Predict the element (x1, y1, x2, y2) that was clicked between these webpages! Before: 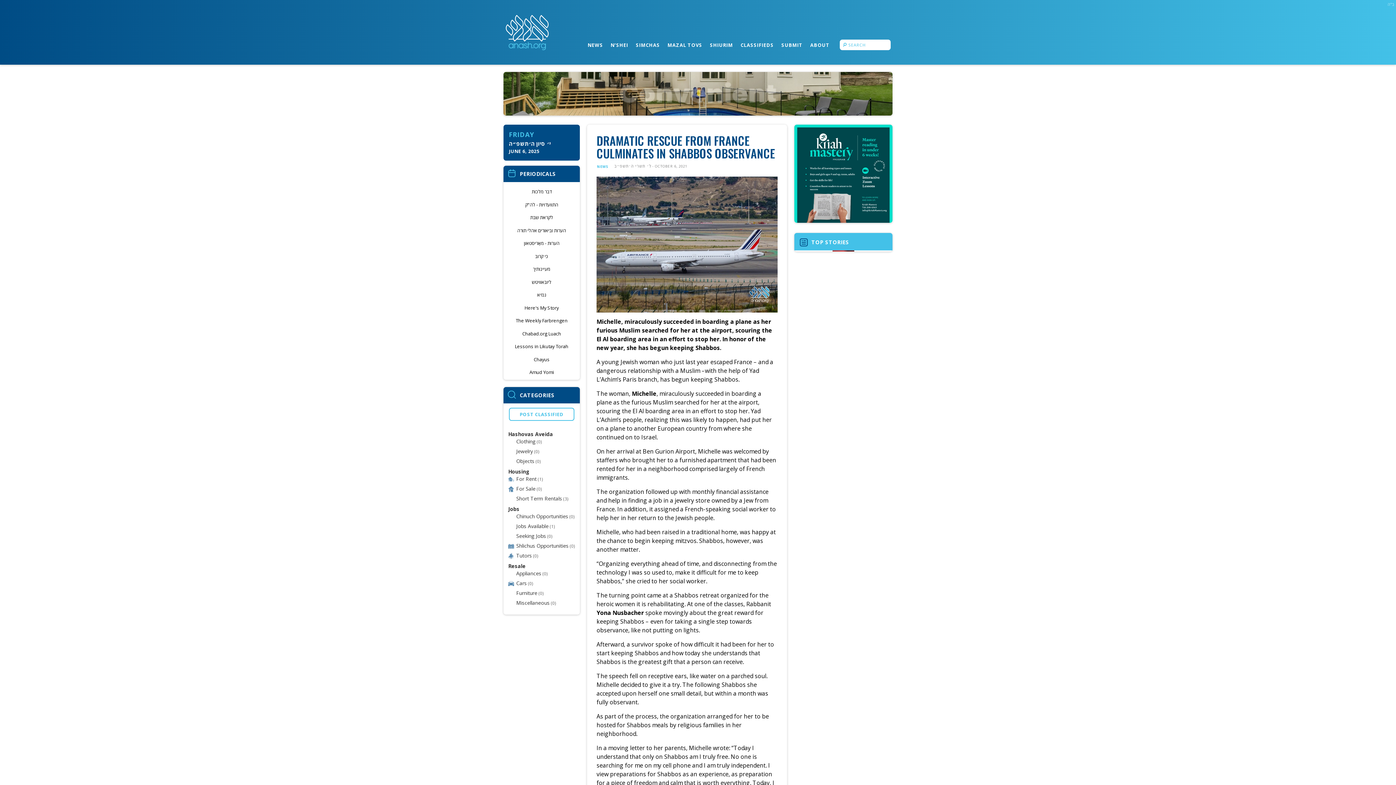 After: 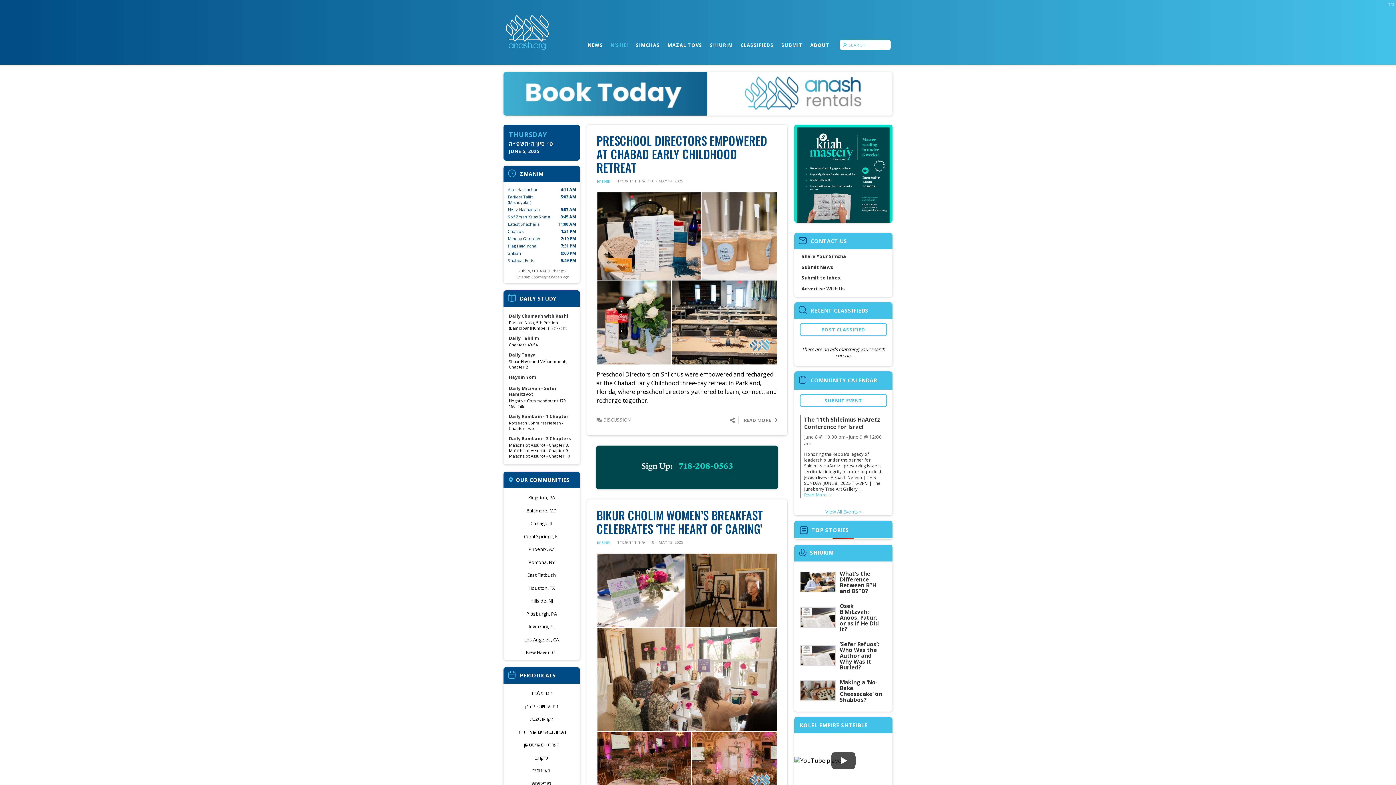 Action: bbox: (609, 39, 629, 50) label: N’SHEI